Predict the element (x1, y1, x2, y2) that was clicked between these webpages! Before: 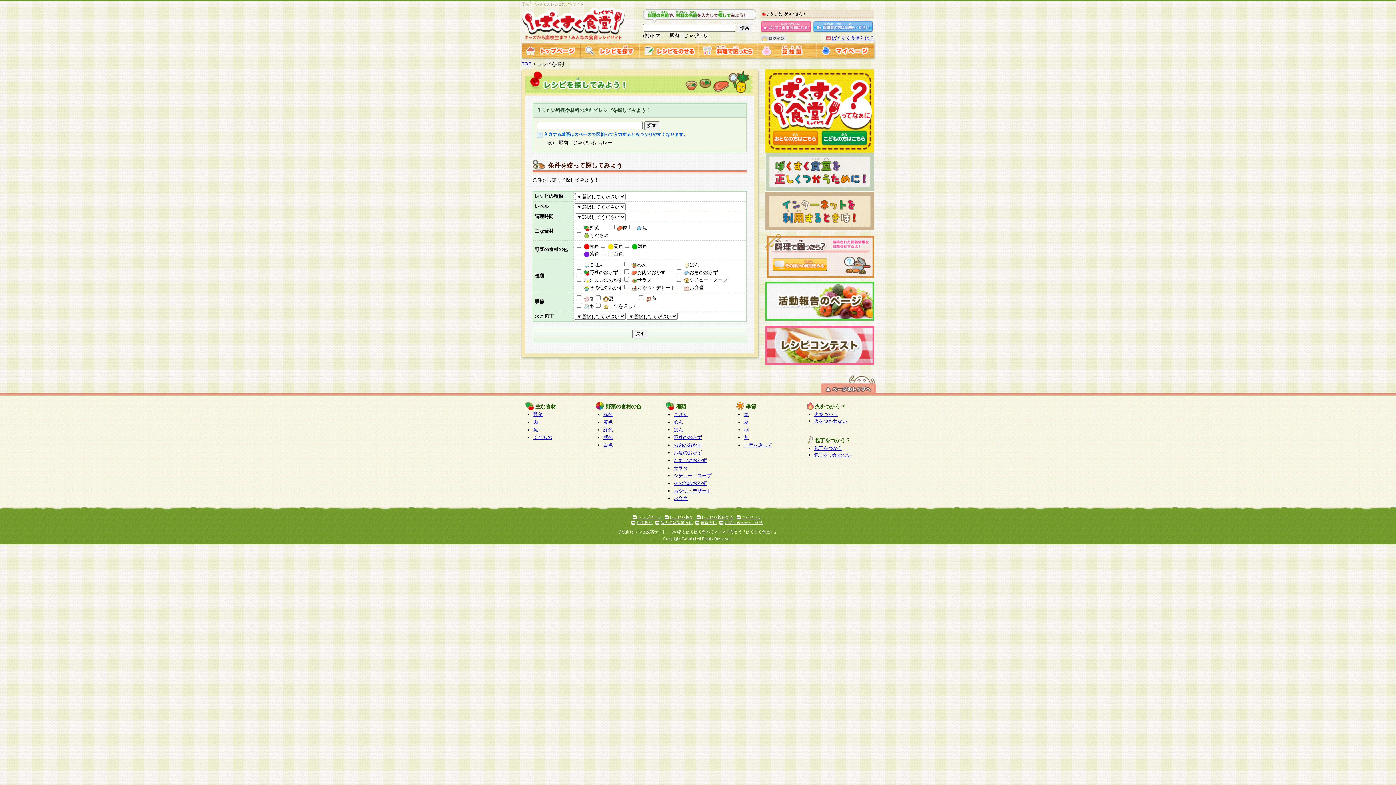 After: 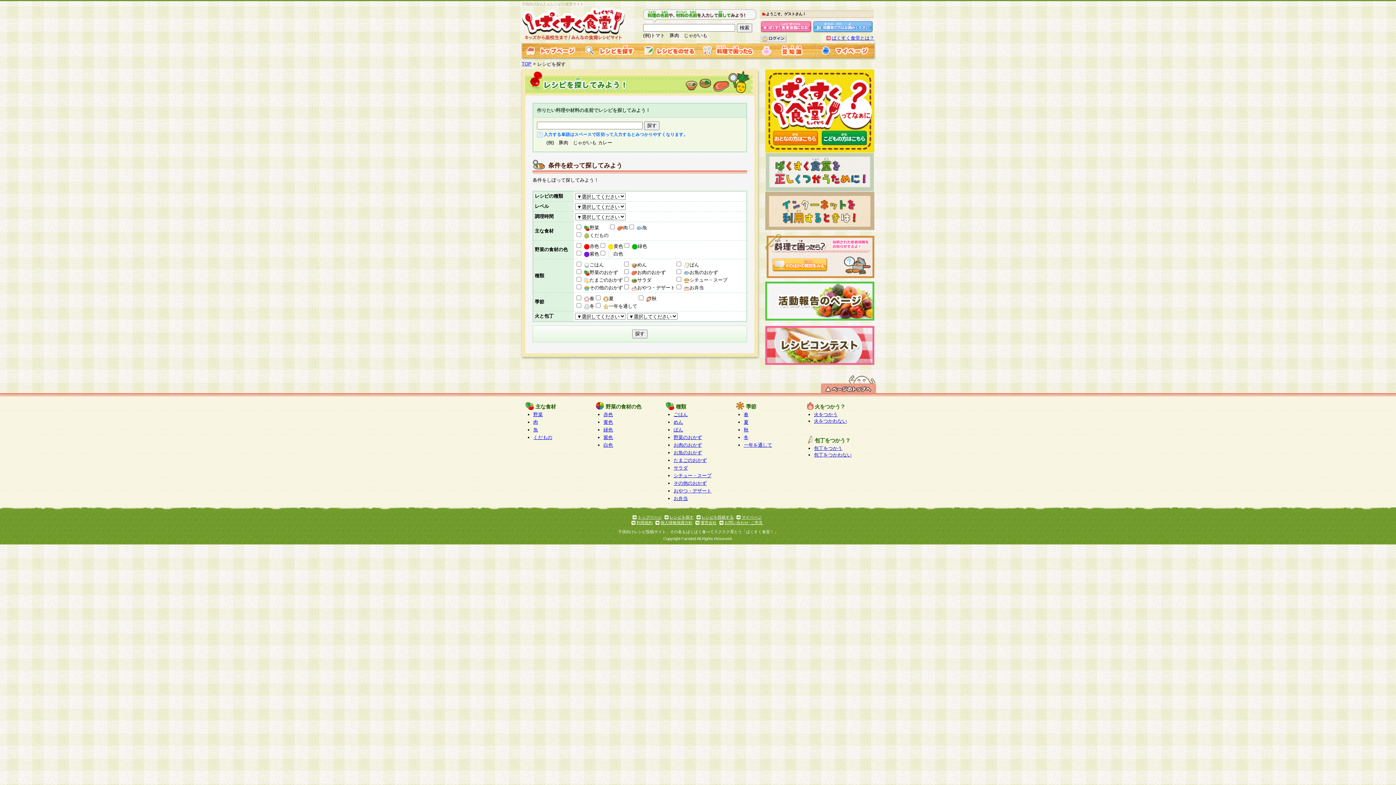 Action: bbox: (700, 520, 716, 525) label: 運営会社